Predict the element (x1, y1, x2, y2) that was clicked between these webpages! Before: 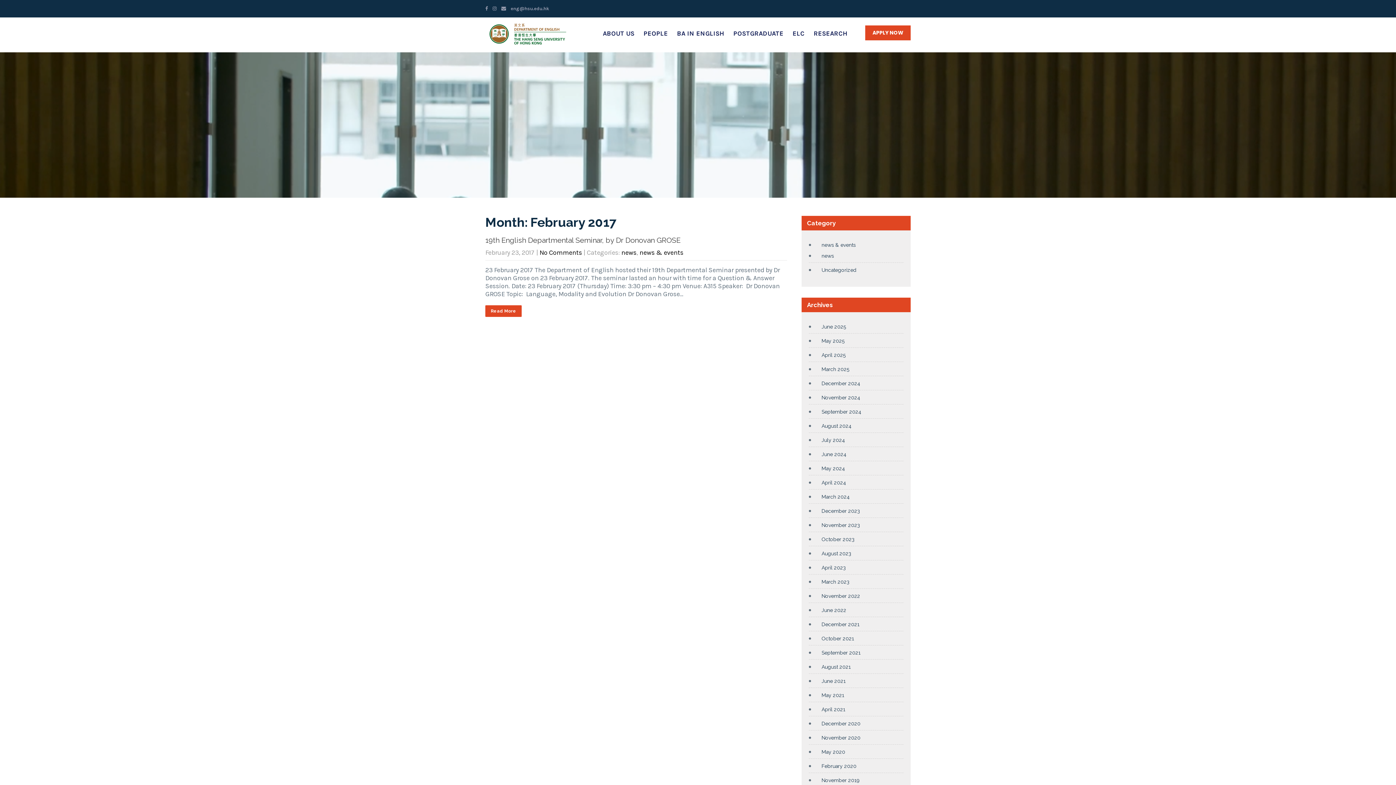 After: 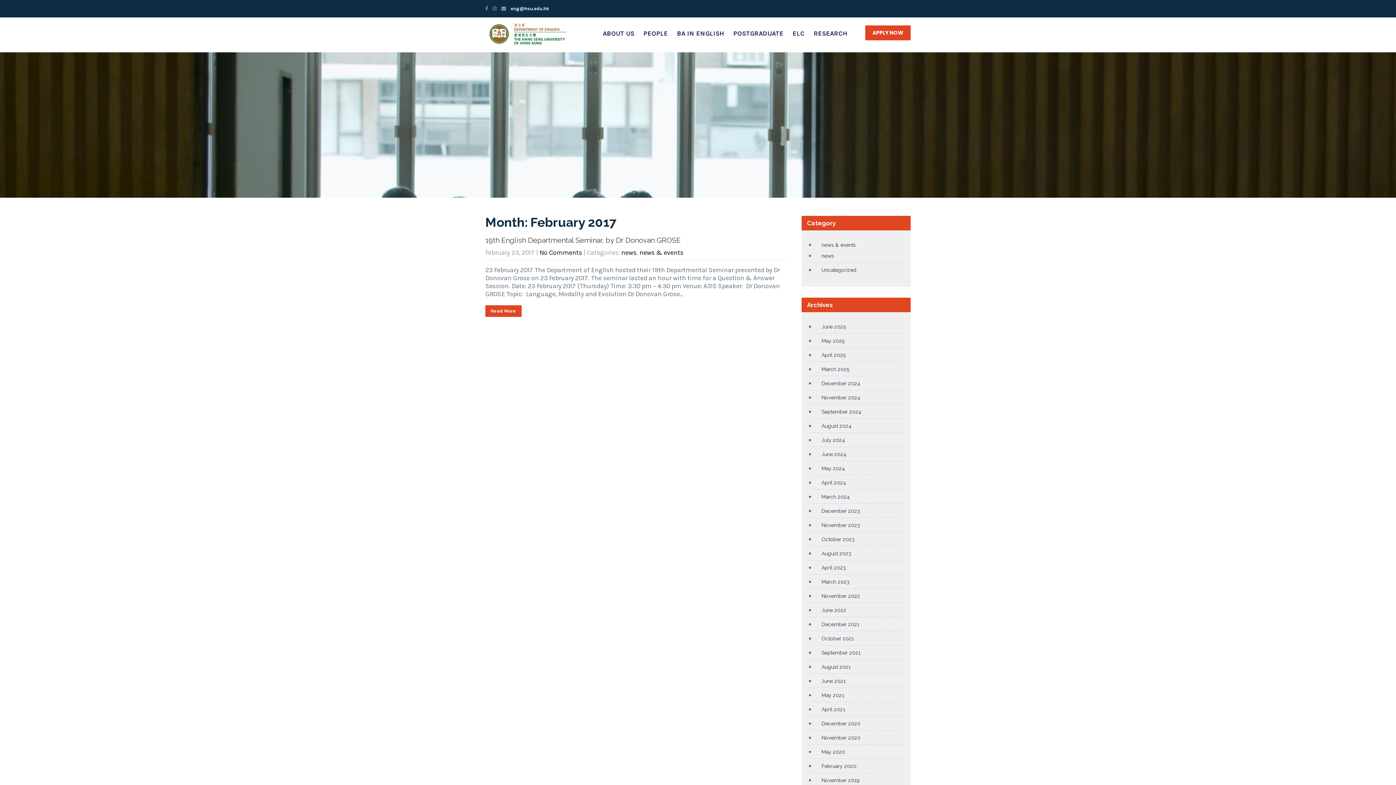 Action: label:  eng@hsu.edu.hk bbox: (501, 5, 549, 11)